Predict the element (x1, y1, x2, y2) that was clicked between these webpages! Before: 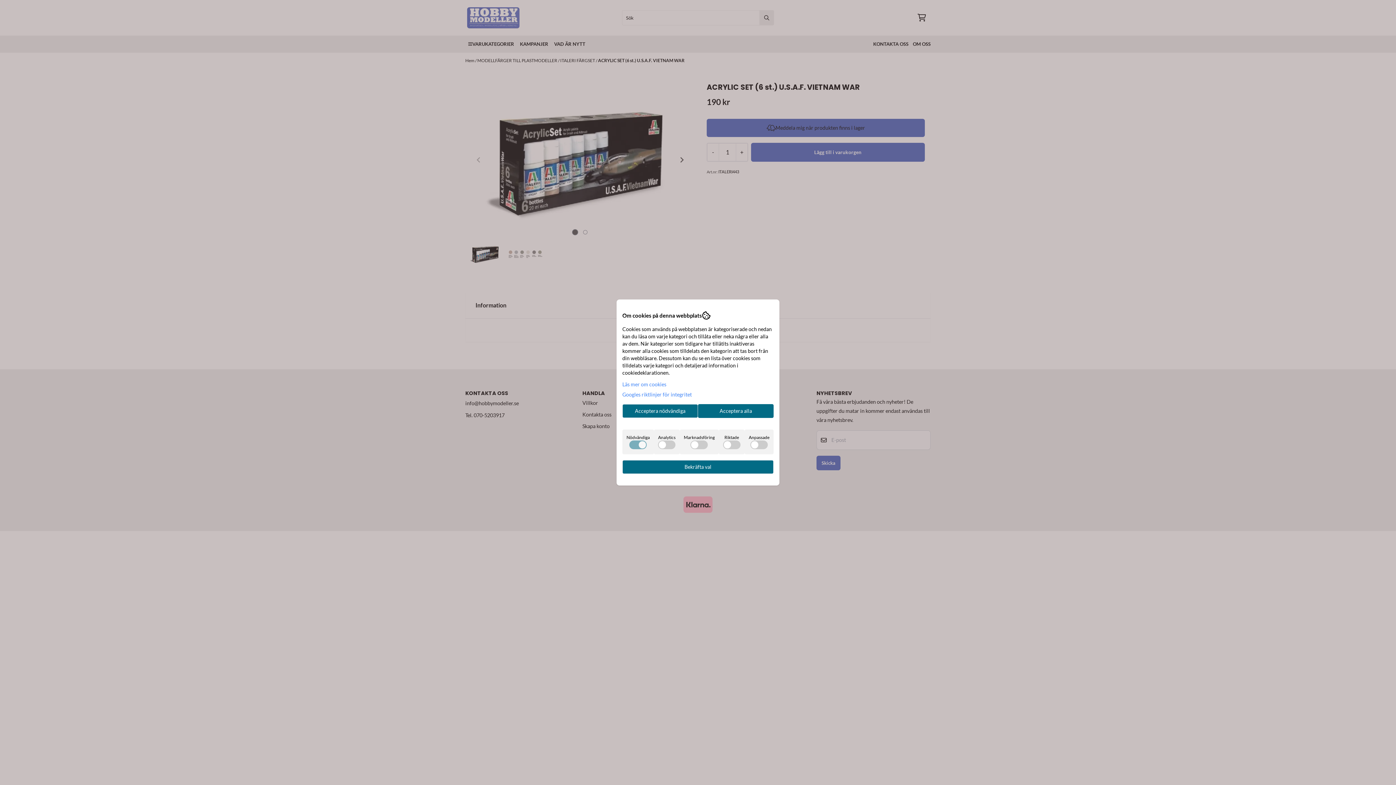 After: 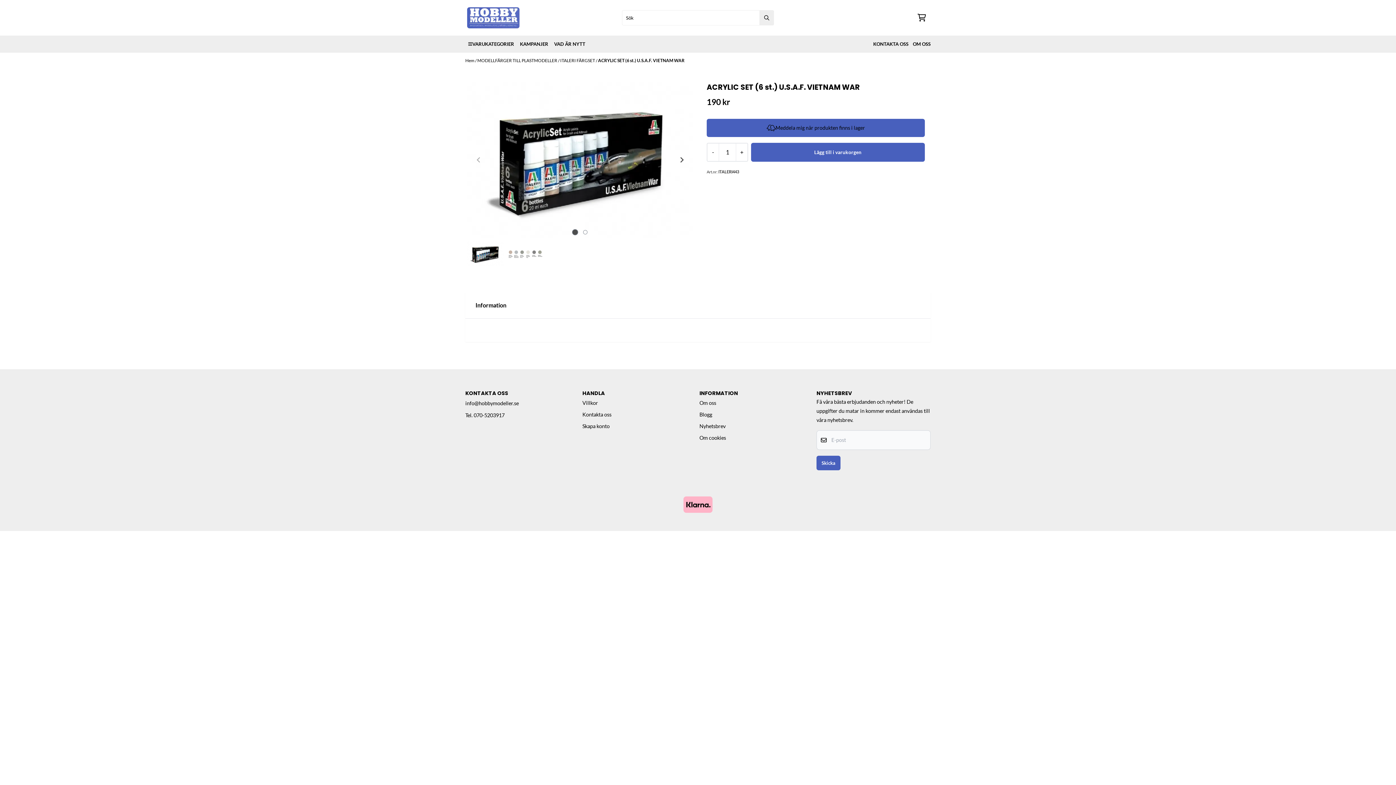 Action: bbox: (622, 404, 698, 418) label: Acceptera nödvändiga